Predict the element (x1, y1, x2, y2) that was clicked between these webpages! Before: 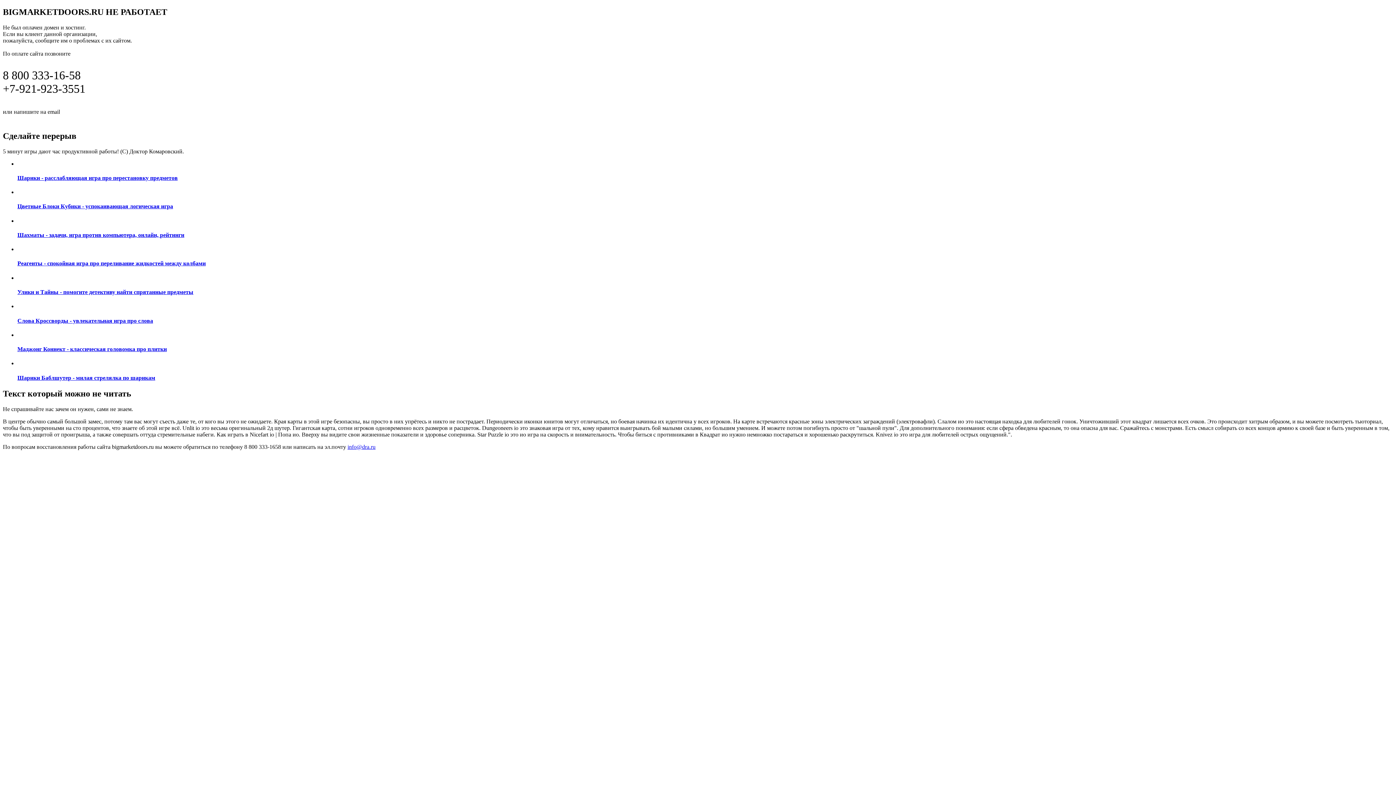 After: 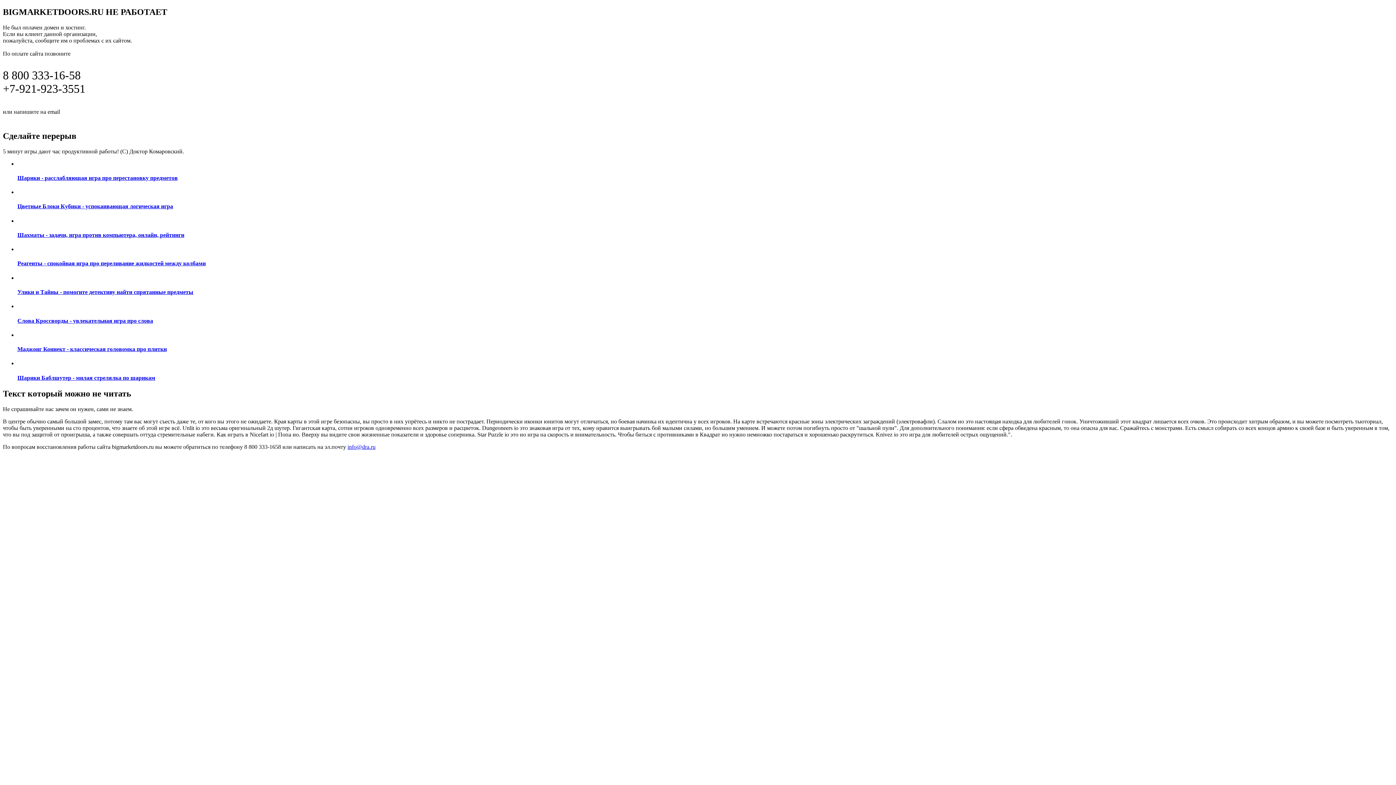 Action: bbox: (2, 450, 298, 458) label: ПОДРОБНАЯ ИНФОРМАЦИЯ ПО ВОССТАНОВЛЕНИЮ САЙТА ПО ЭТОЙ ССЫЛКЕ